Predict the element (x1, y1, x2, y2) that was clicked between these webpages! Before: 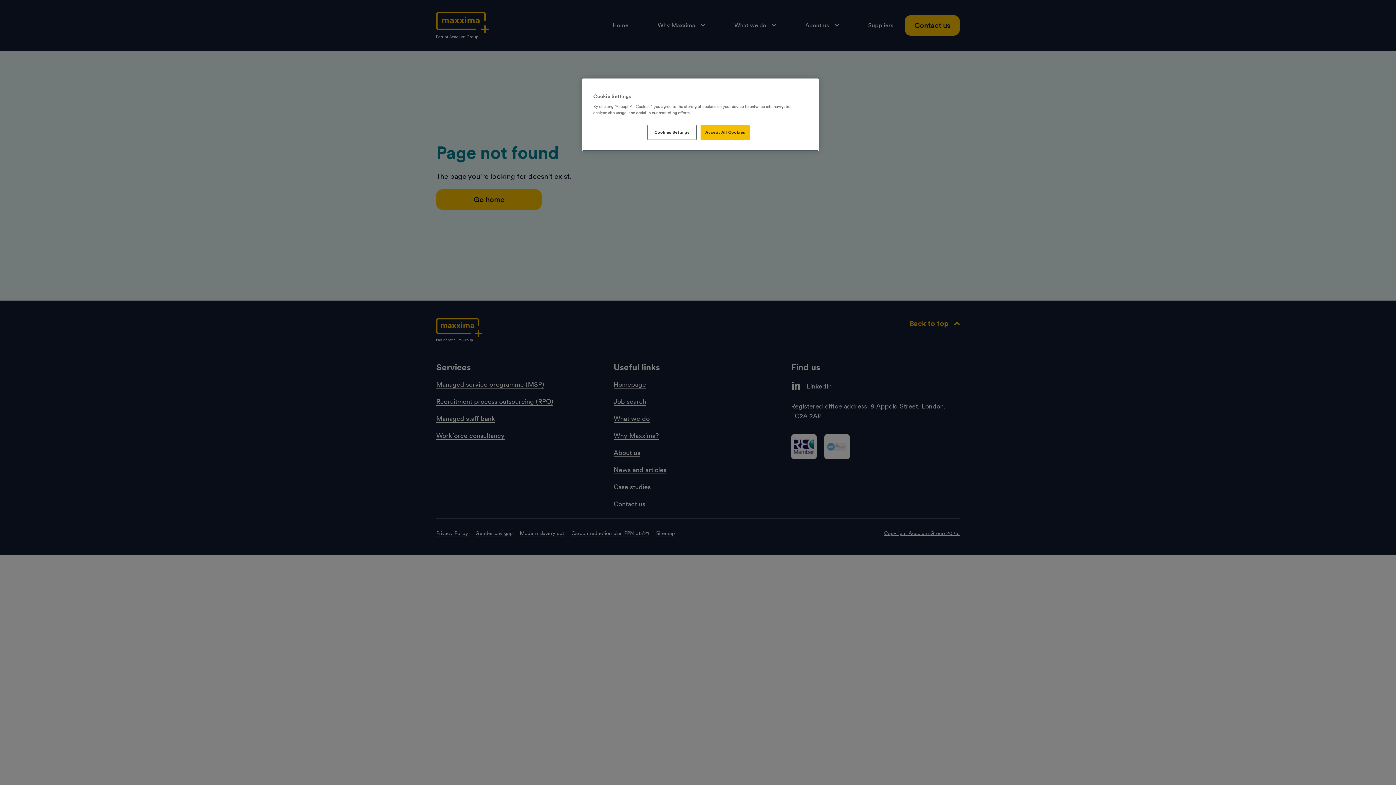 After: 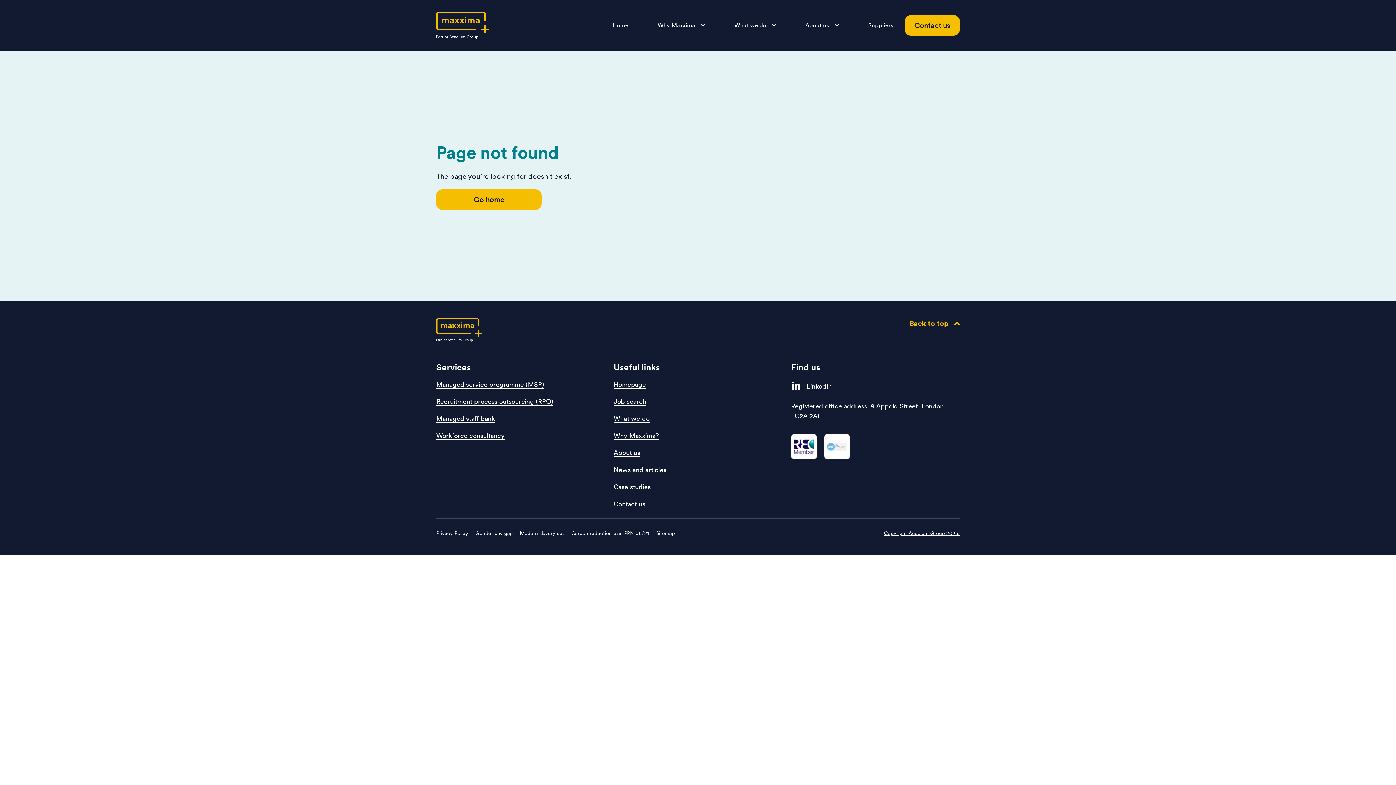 Action: label: Accept All Cookies bbox: (700, 125, 749, 140)